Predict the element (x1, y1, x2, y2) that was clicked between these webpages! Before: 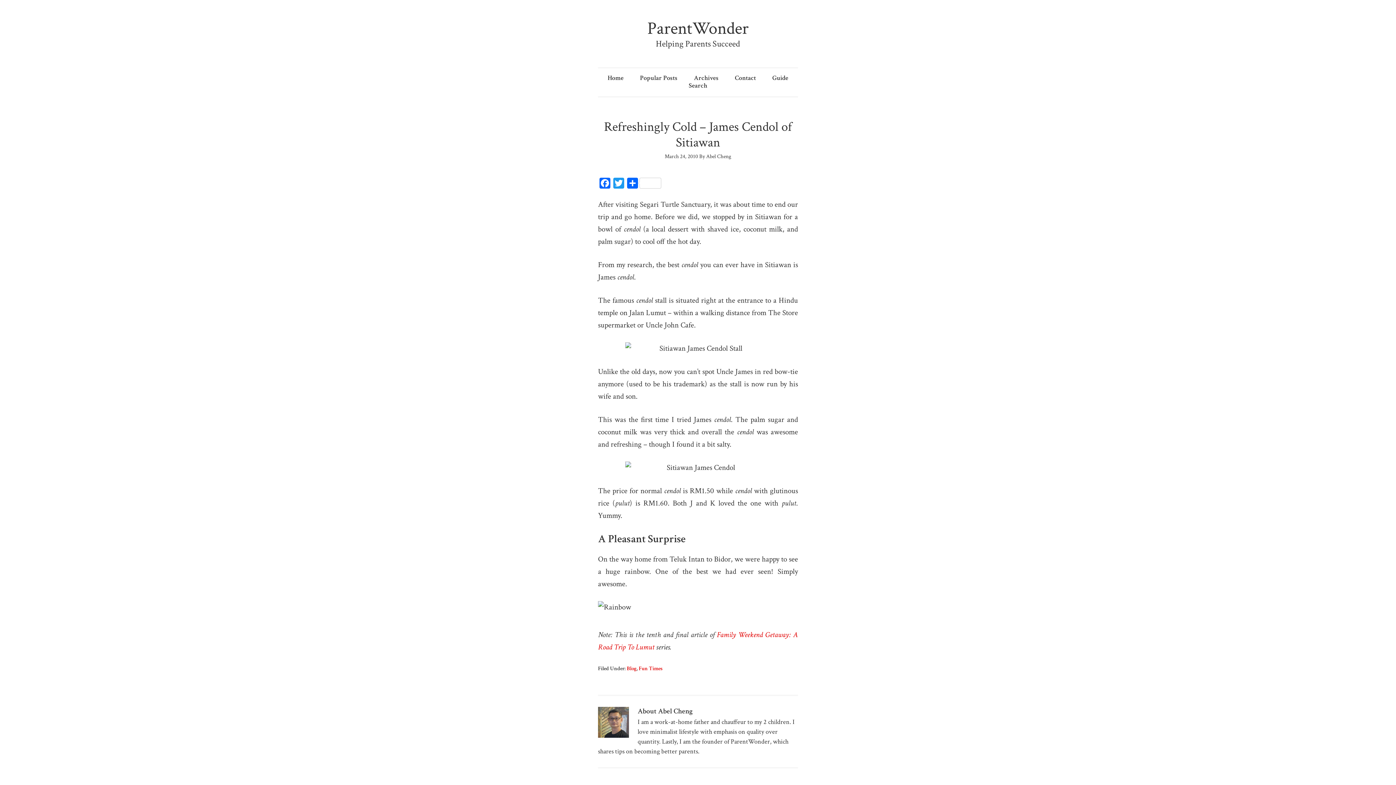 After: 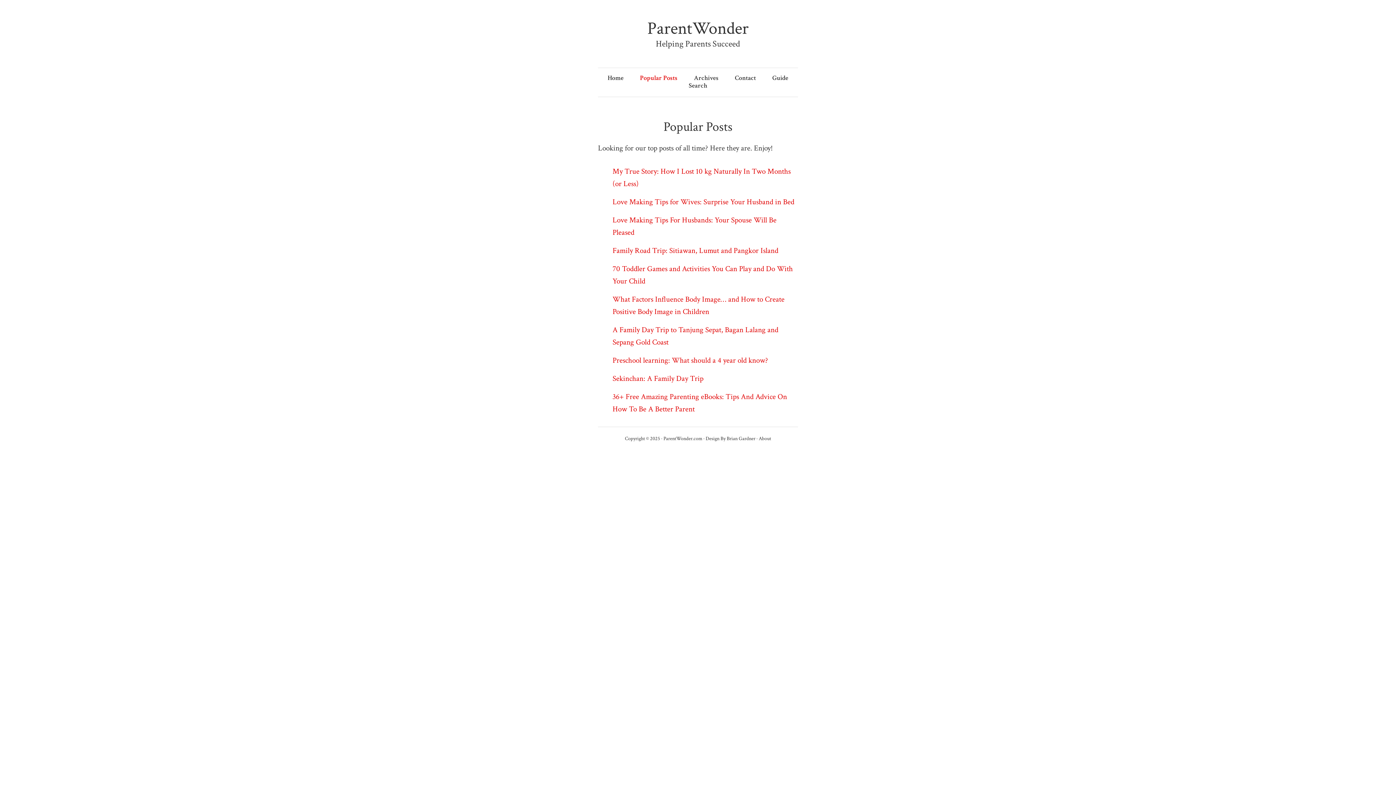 Action: bbox: (640, 74, 677, 81) label: Popular Posts